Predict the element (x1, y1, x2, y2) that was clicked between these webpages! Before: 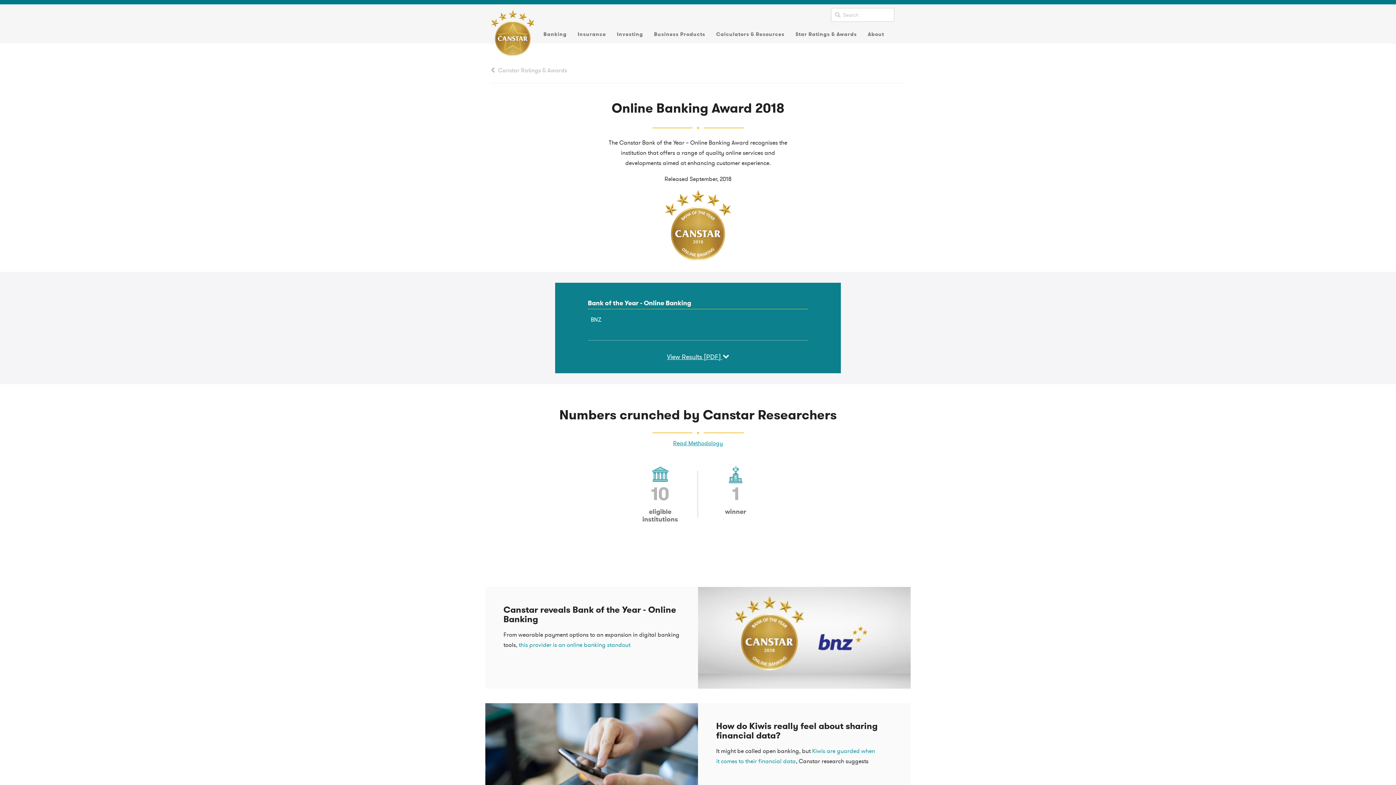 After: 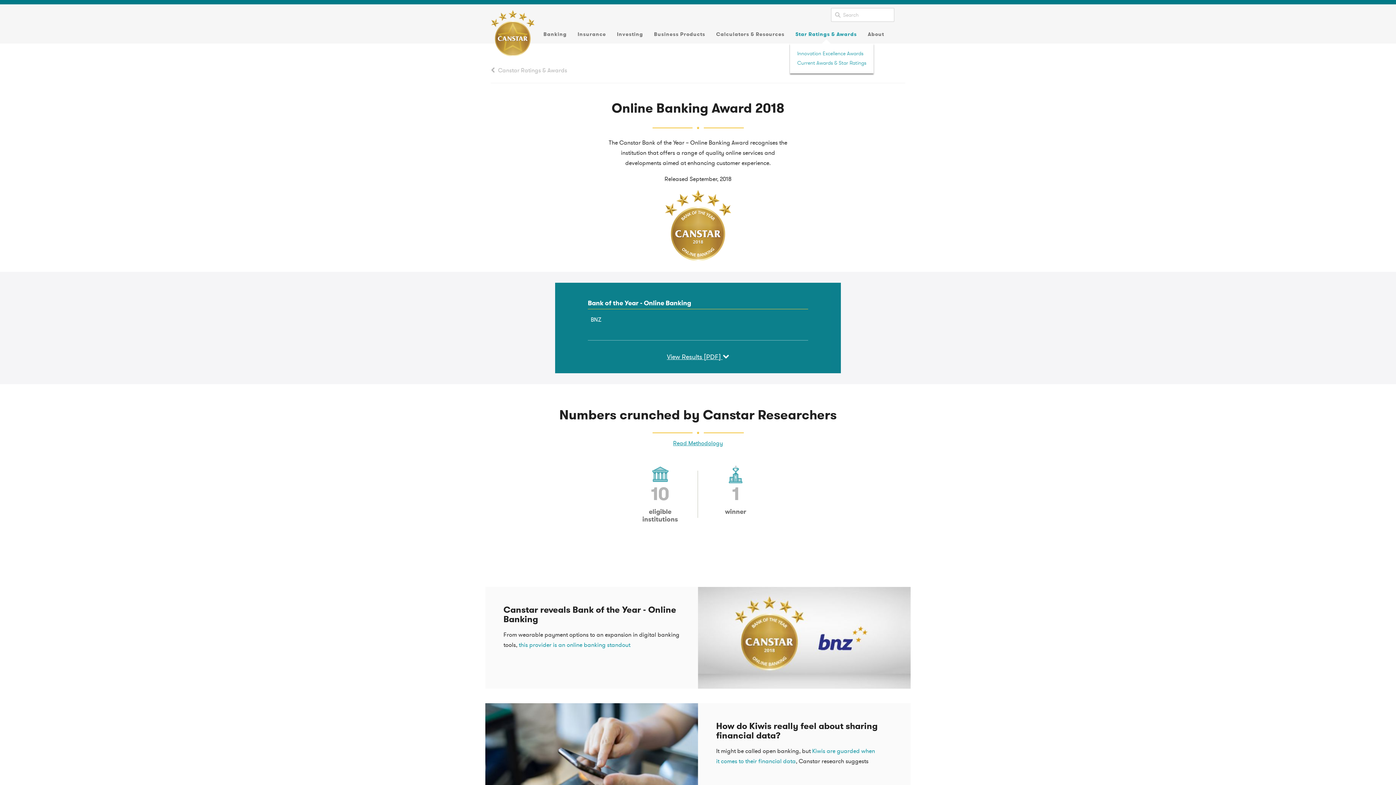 Action: label: Star Ratings & Awards bbox: (790, 25, 862, 43)